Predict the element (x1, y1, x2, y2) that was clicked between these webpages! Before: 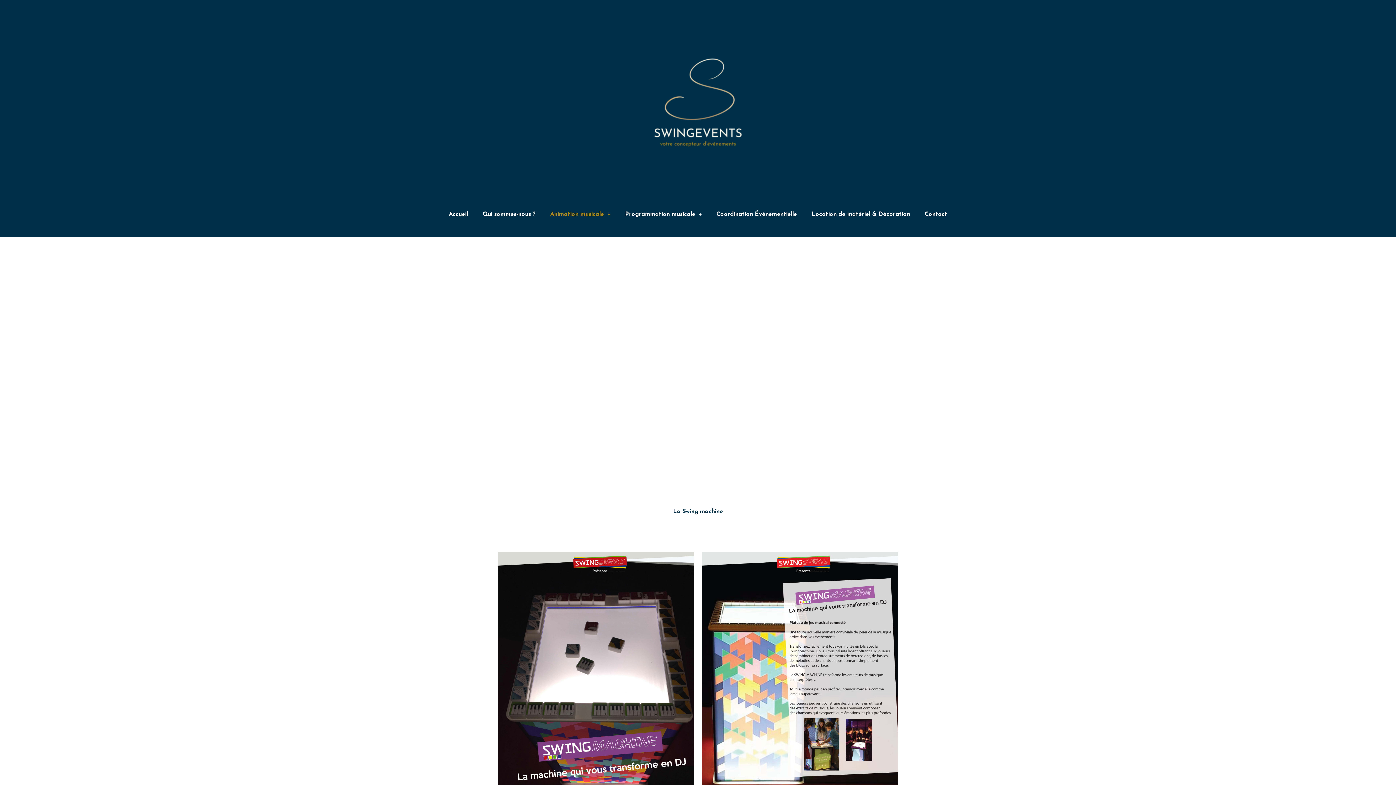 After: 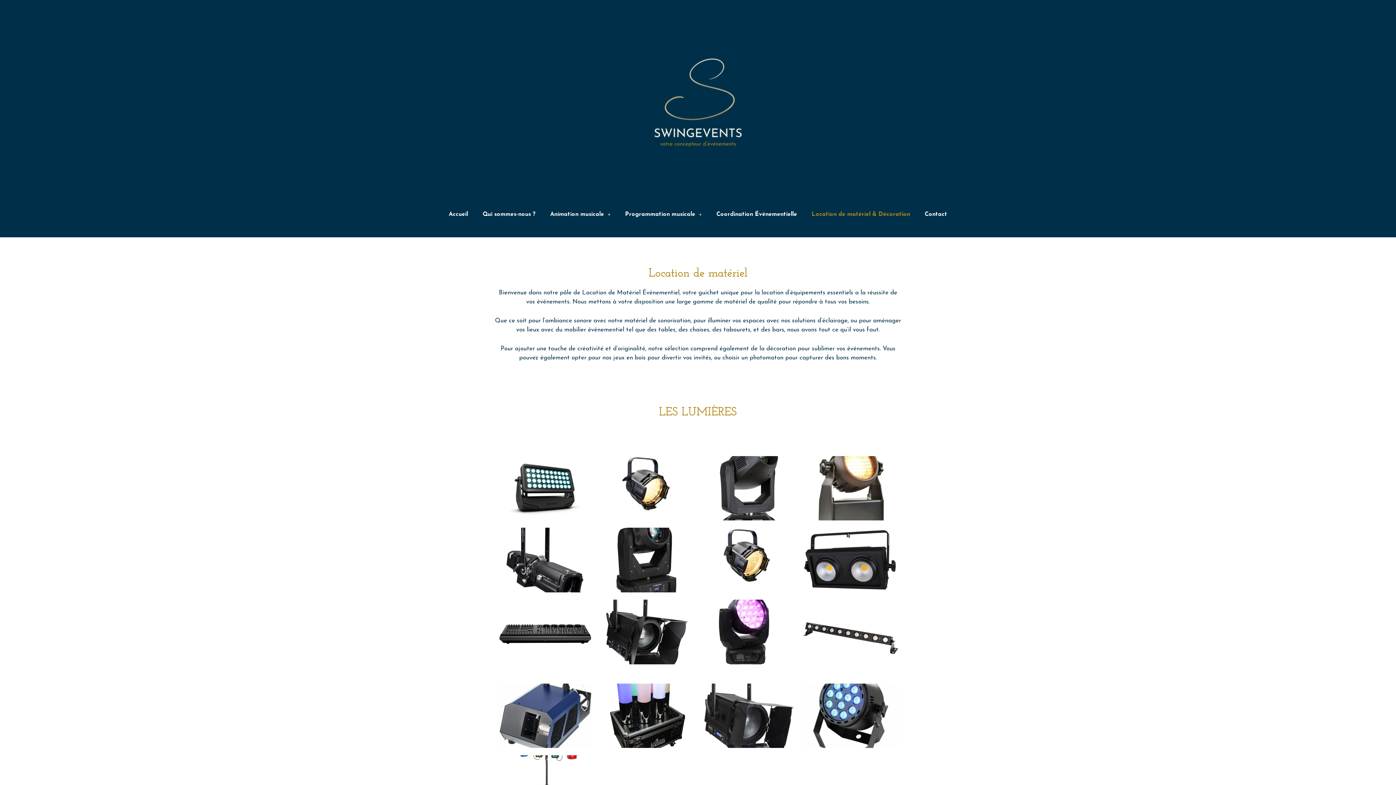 Action: bbox: (804, 204, 917, 224) label: Location de matériel & Décoration